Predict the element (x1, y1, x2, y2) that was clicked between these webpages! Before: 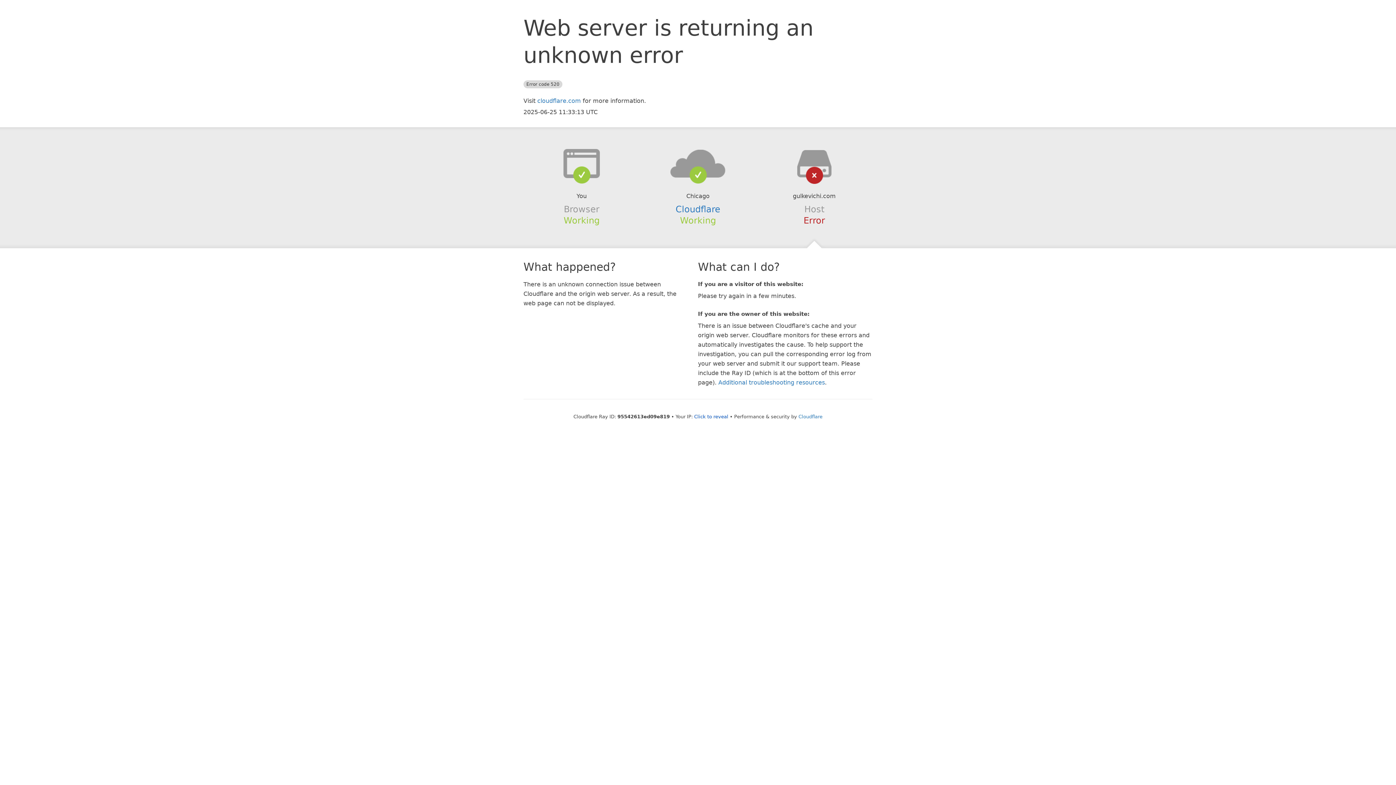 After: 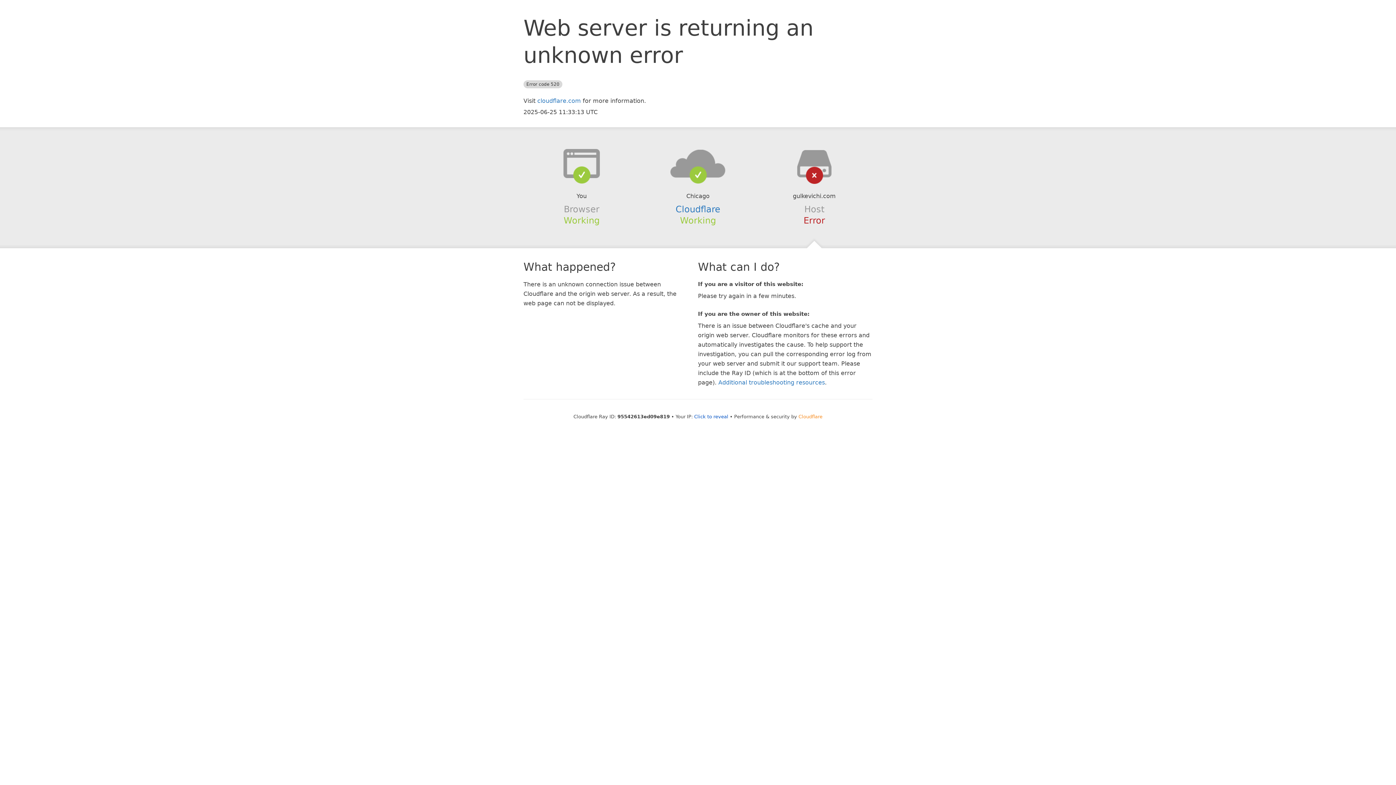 Action: label: Cloudflare bbox: (798, 414, 822, 419)